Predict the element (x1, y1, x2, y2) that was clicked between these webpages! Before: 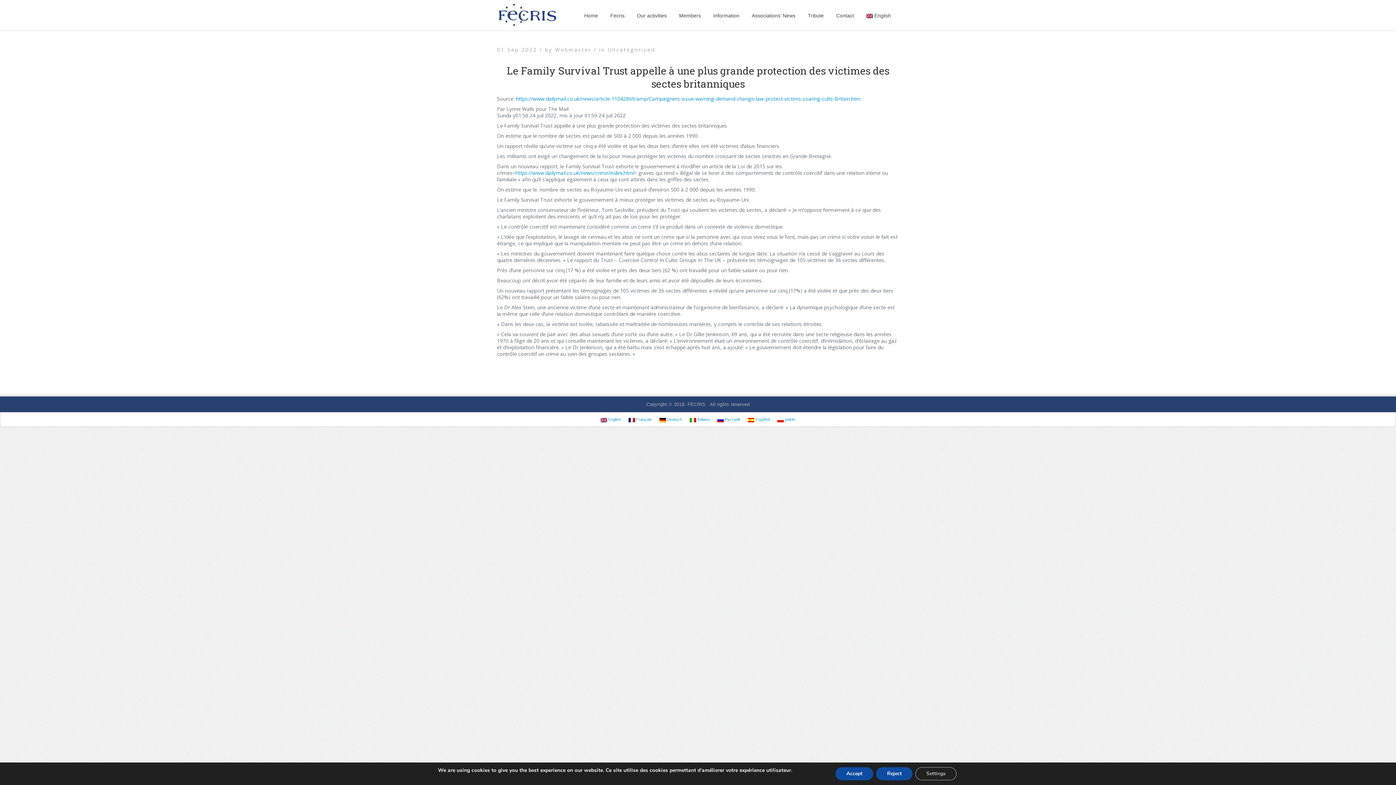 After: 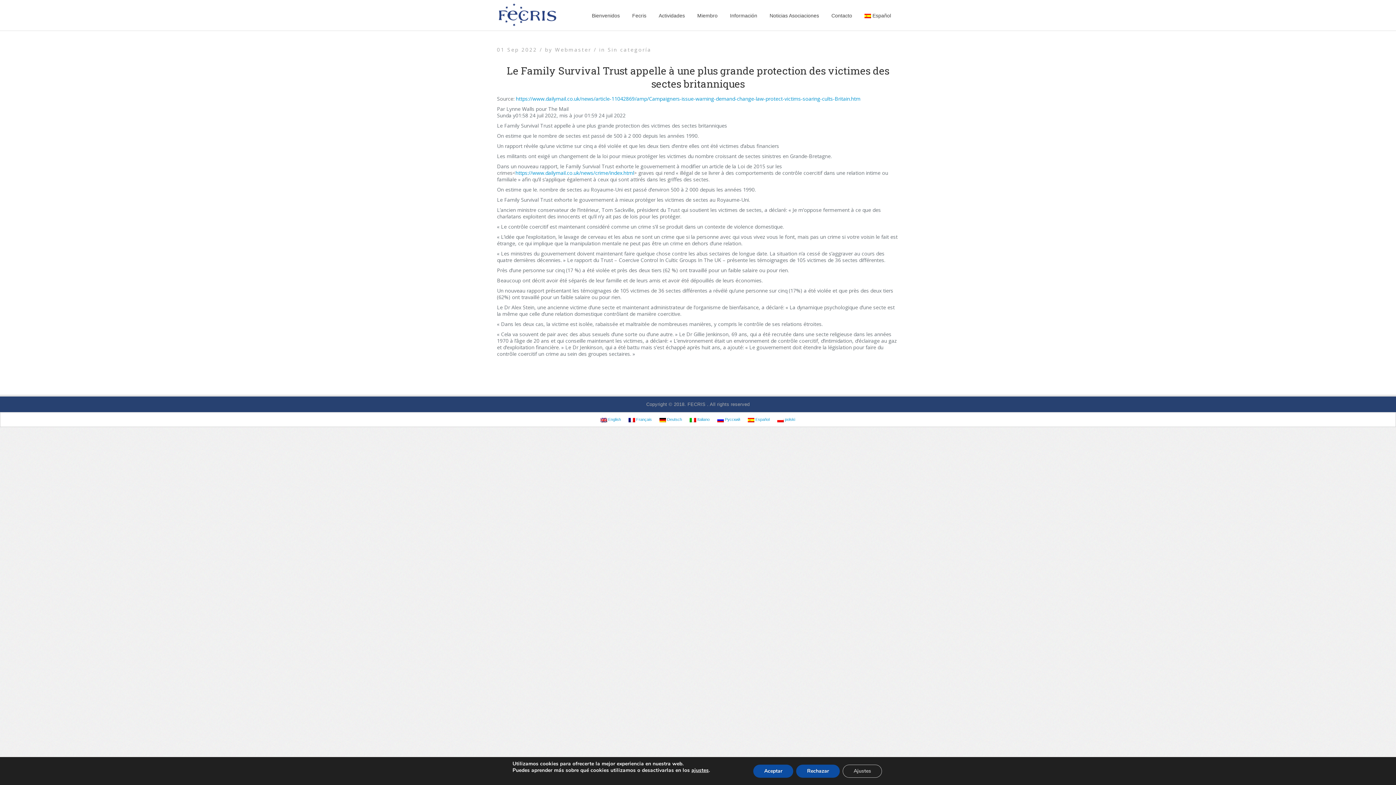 Action: label:  Español bbox: (744, 415, 773, 423)